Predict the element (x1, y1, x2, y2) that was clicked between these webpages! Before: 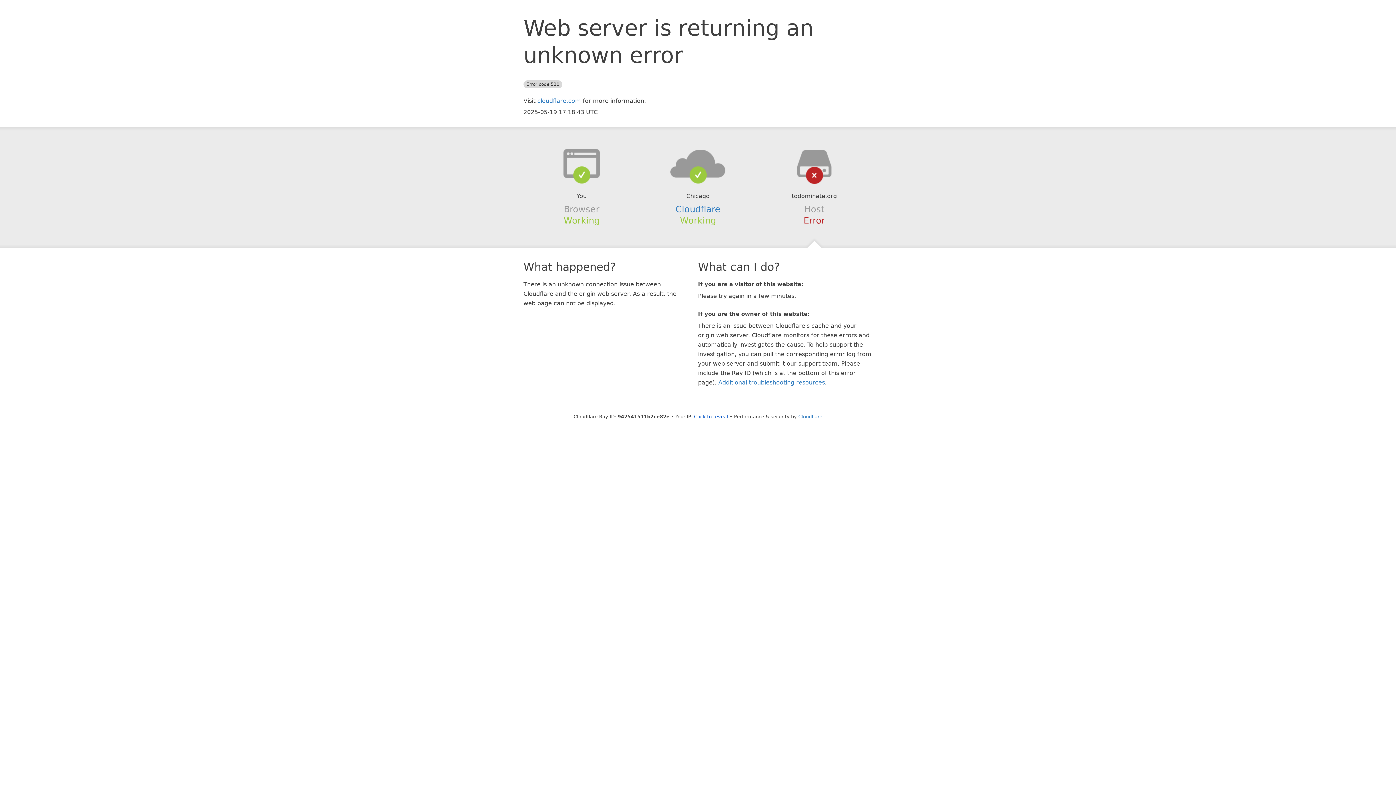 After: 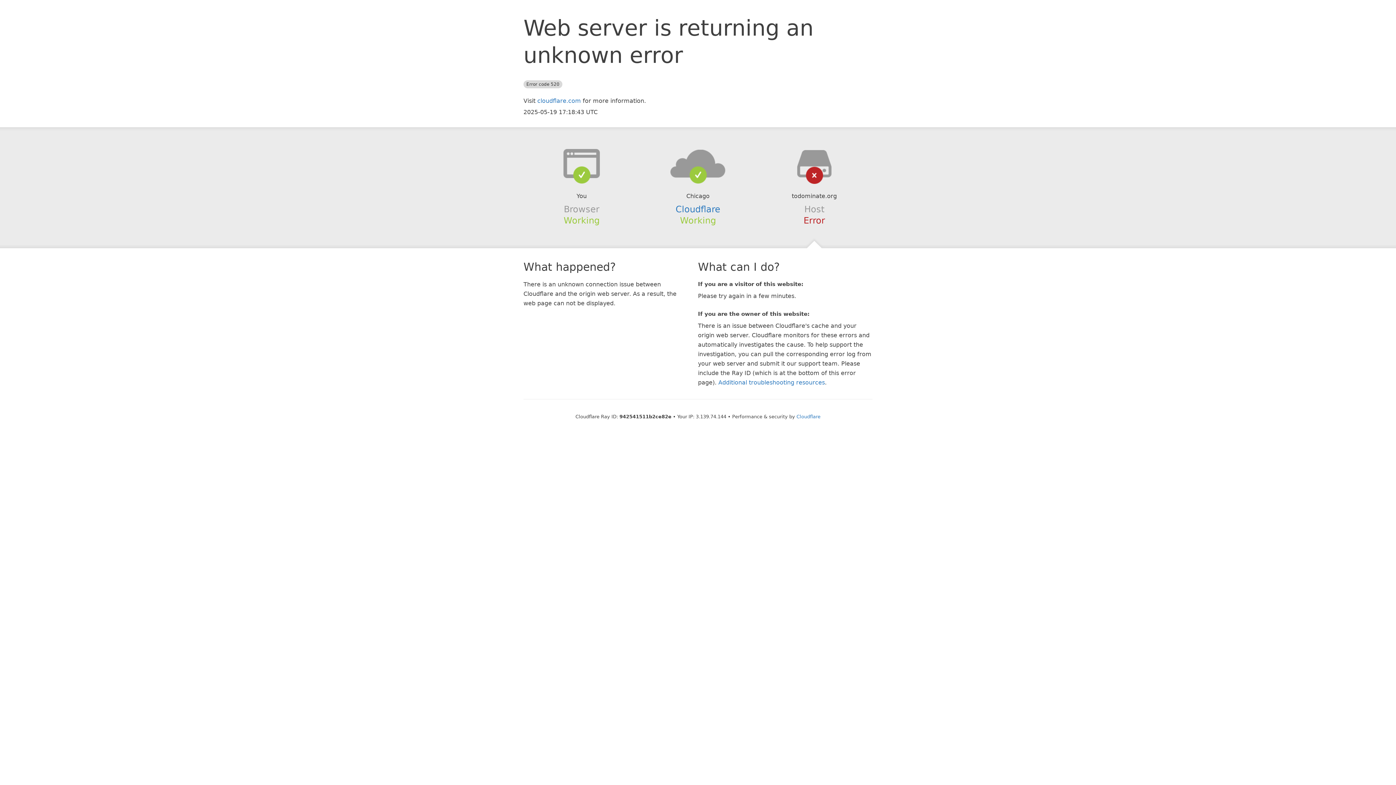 Action: bbox: (694, 414, 728, 419) label: Click to reveal